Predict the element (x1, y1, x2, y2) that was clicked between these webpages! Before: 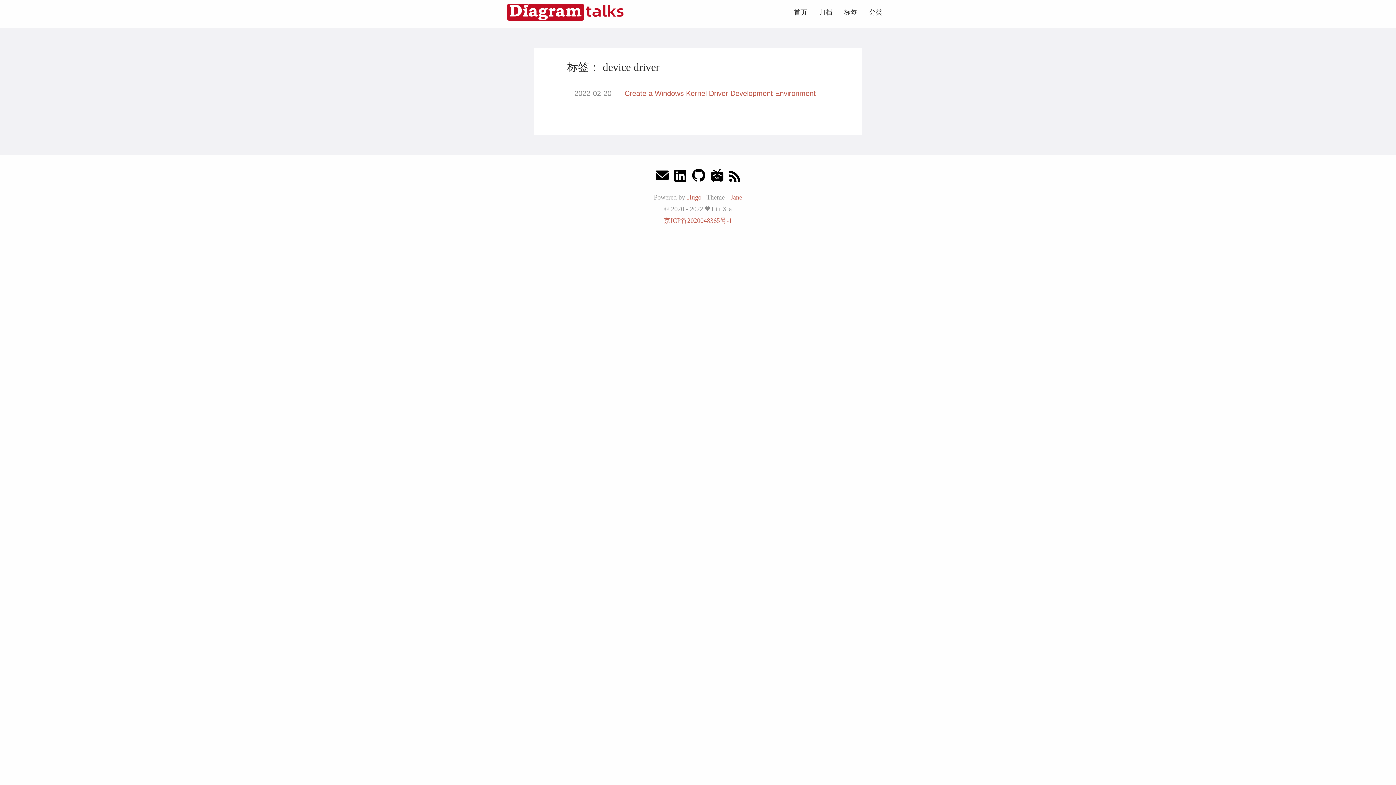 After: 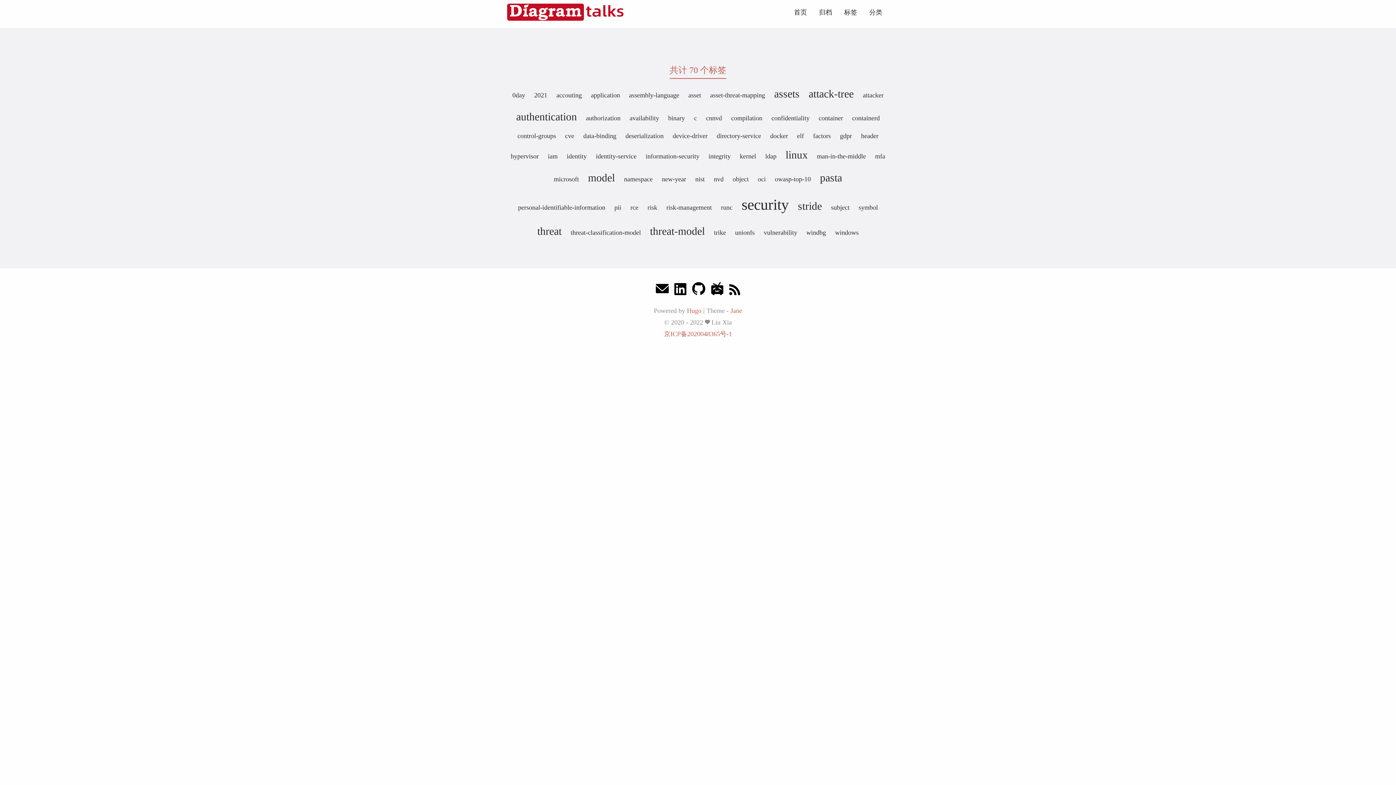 Action: bbox: (844, 8, 857, 16) label: 标签